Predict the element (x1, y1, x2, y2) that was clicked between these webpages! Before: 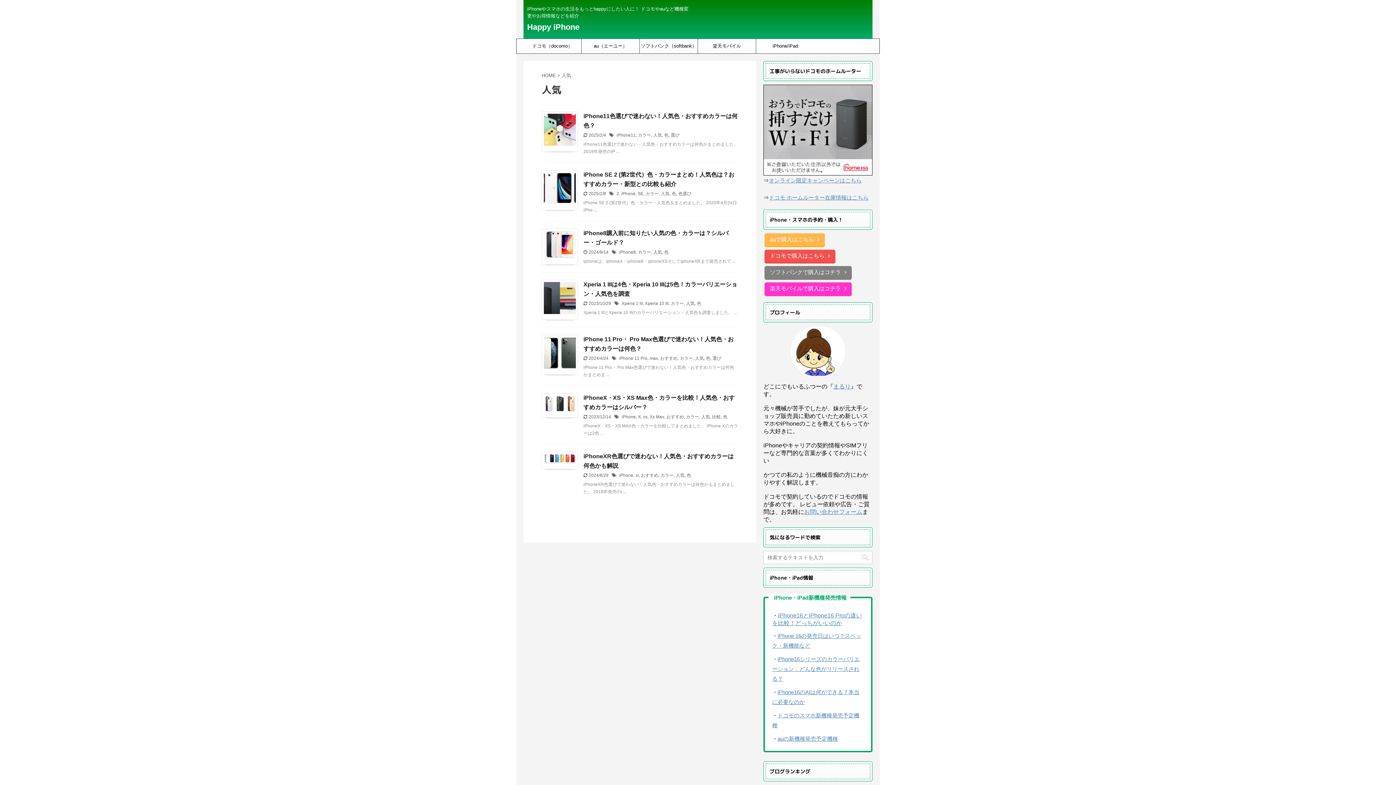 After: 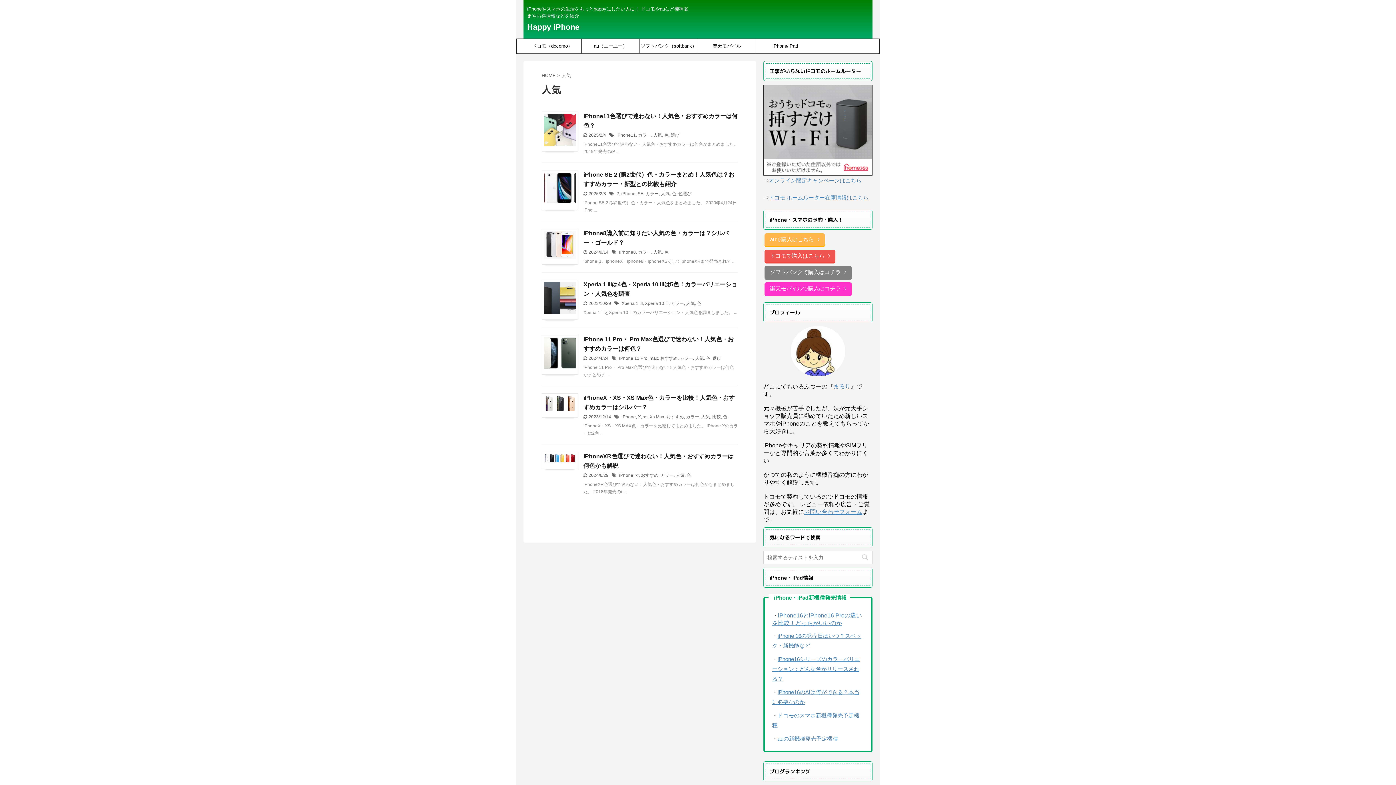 Action: label: 人気 bbox: (686, 301, 694, 306)